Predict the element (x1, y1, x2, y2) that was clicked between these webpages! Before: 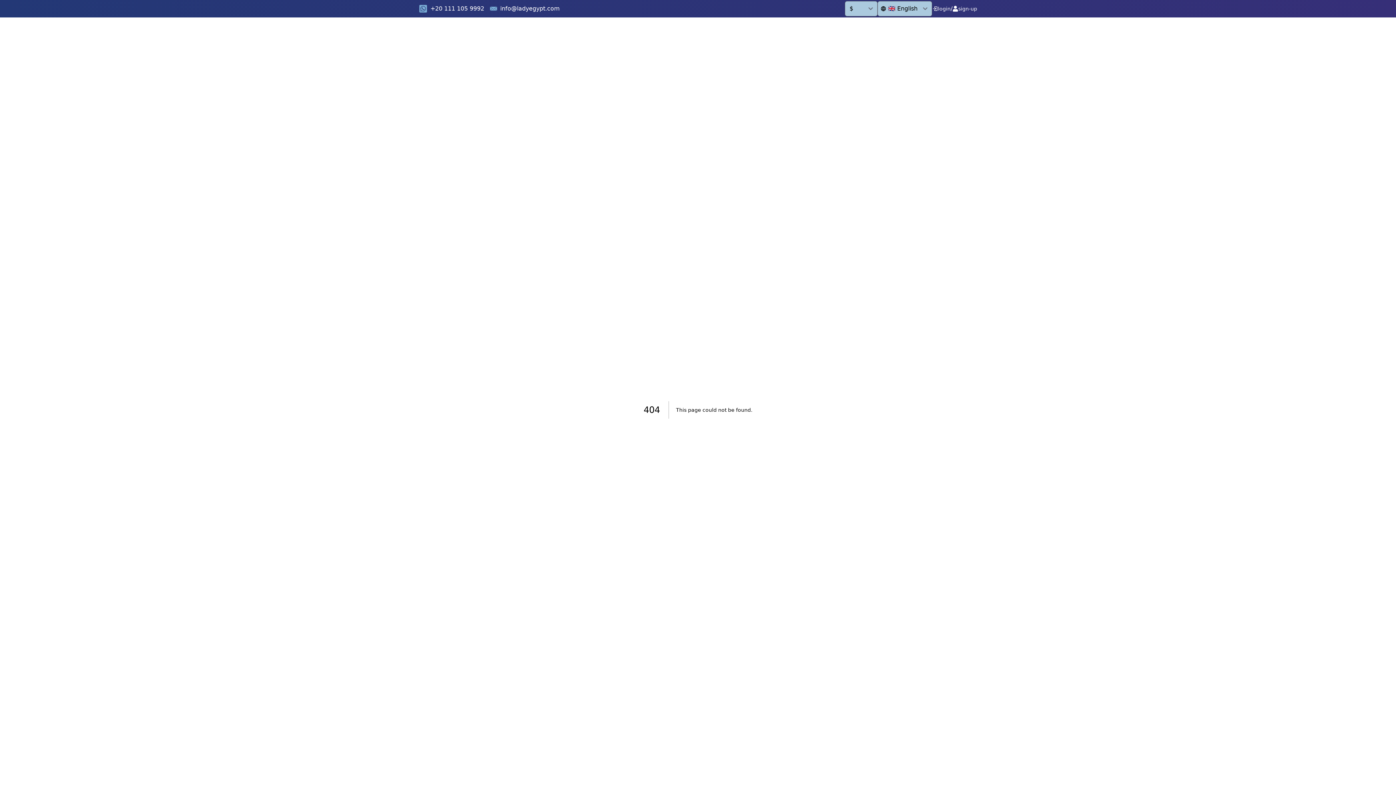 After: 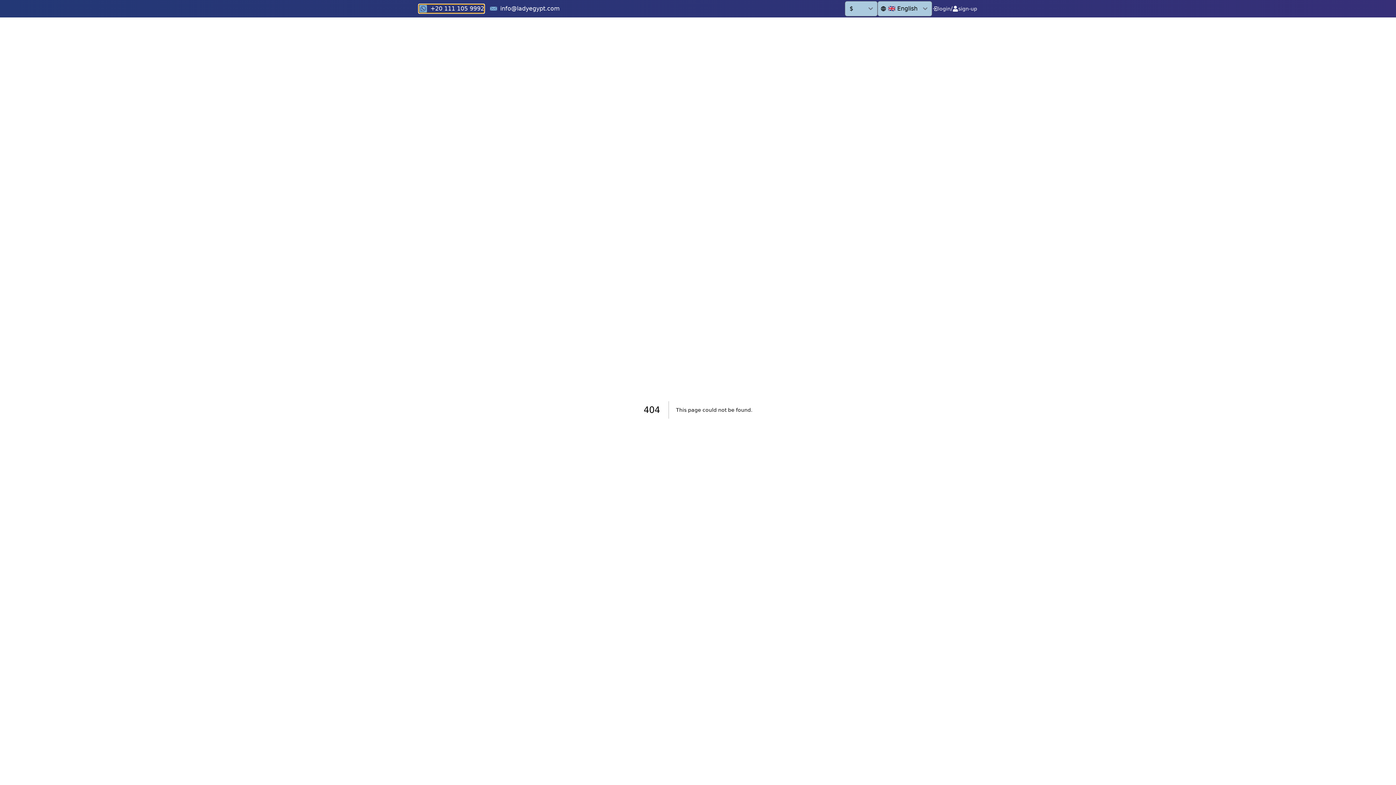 Action: label: +20 111 105 9992 bbox: (418, 4, 484, 13)